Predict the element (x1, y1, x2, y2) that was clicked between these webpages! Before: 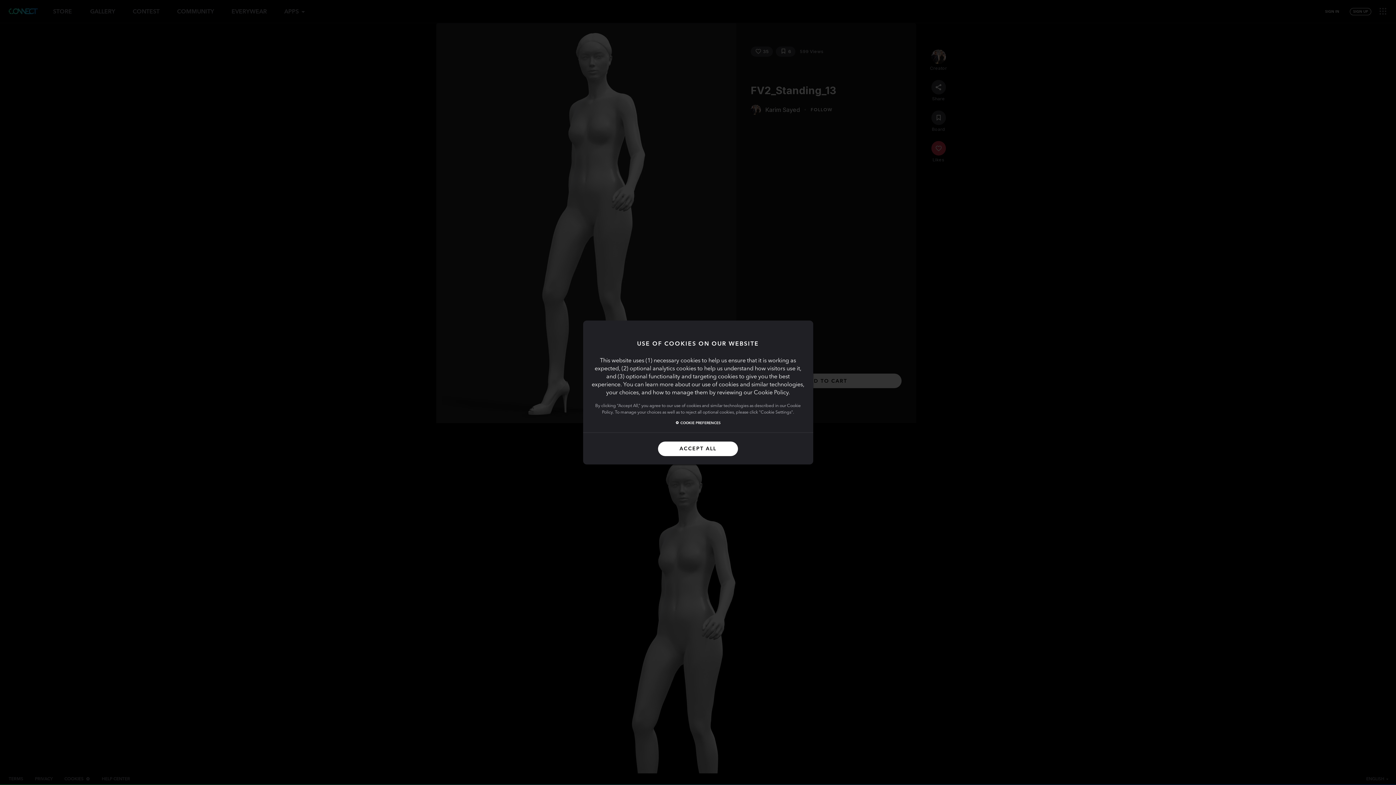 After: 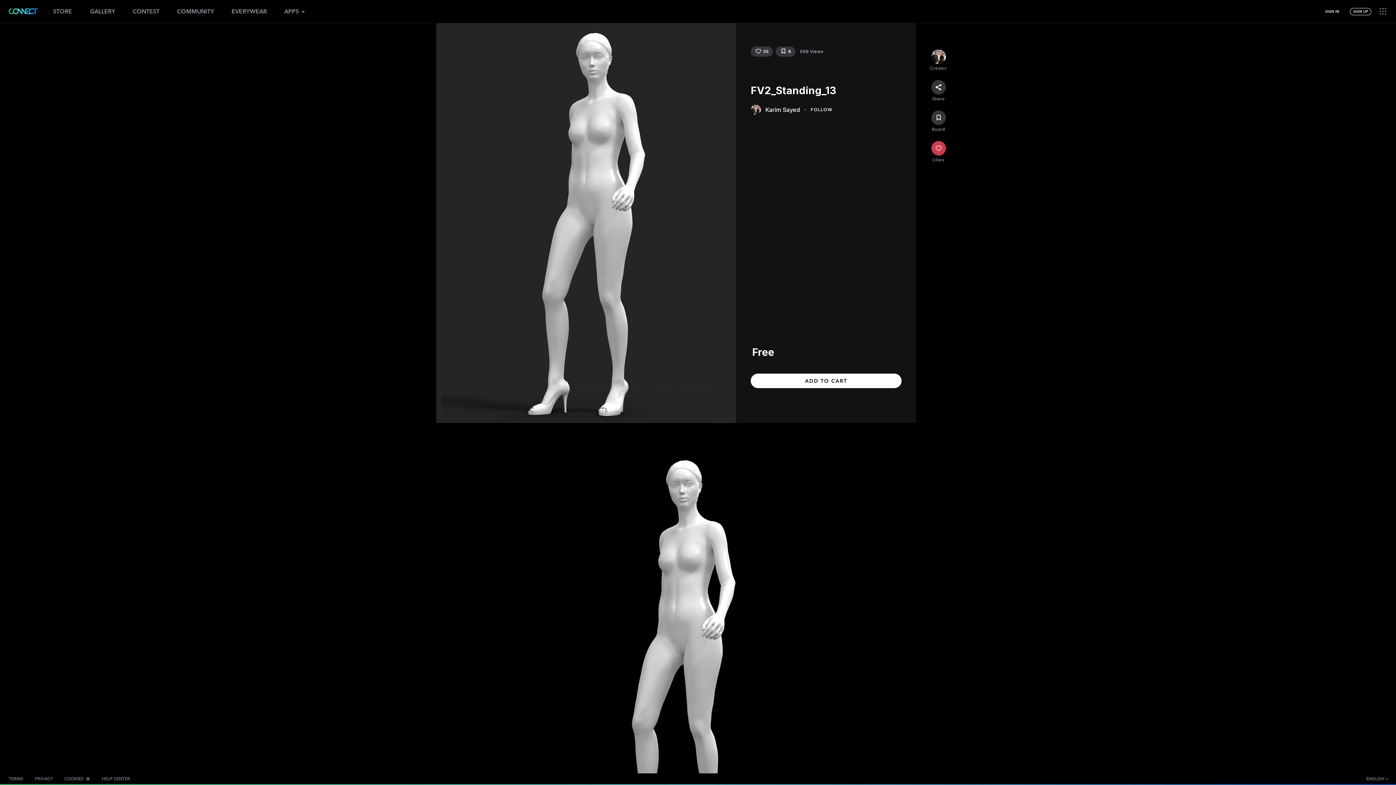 Action: label: ACCEPT ALL bbox: (658, 441, 738, 456)